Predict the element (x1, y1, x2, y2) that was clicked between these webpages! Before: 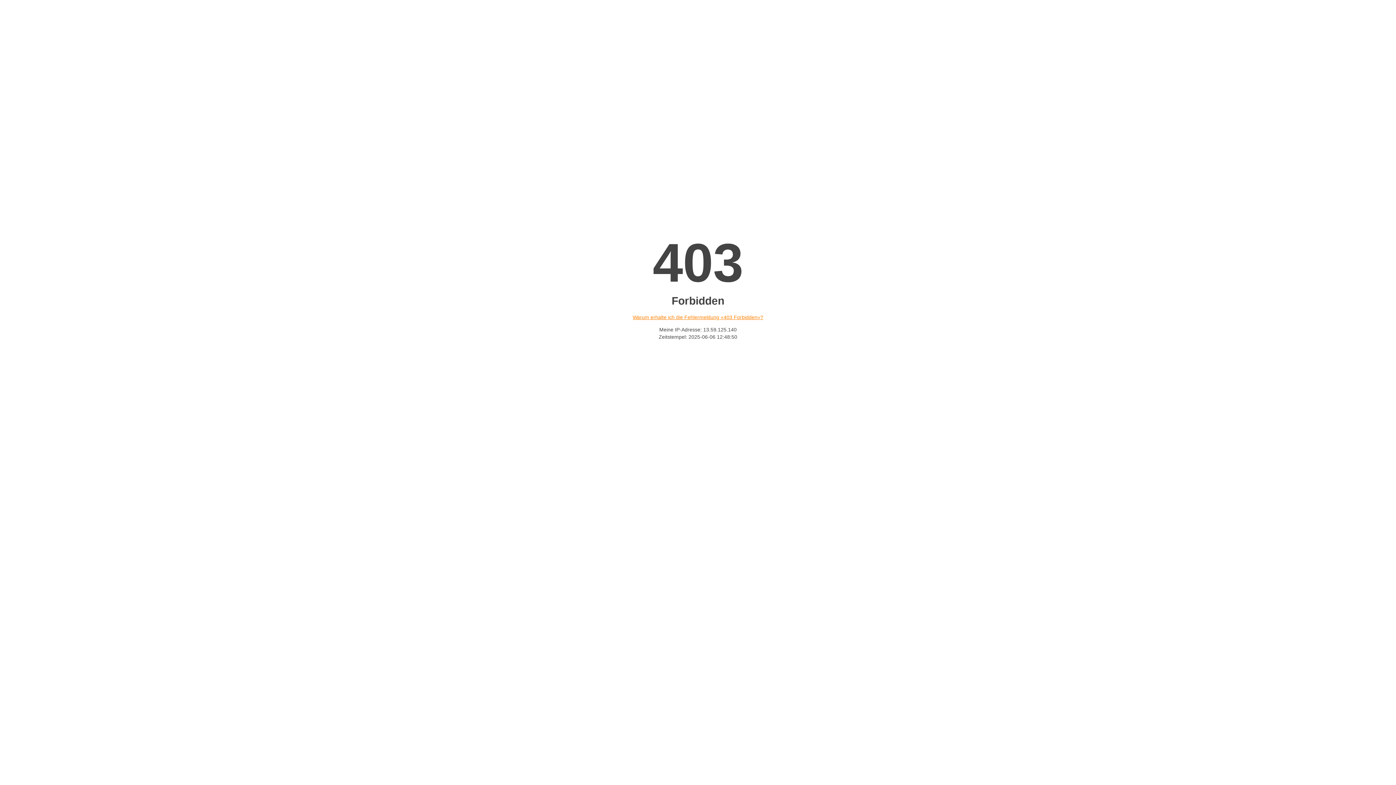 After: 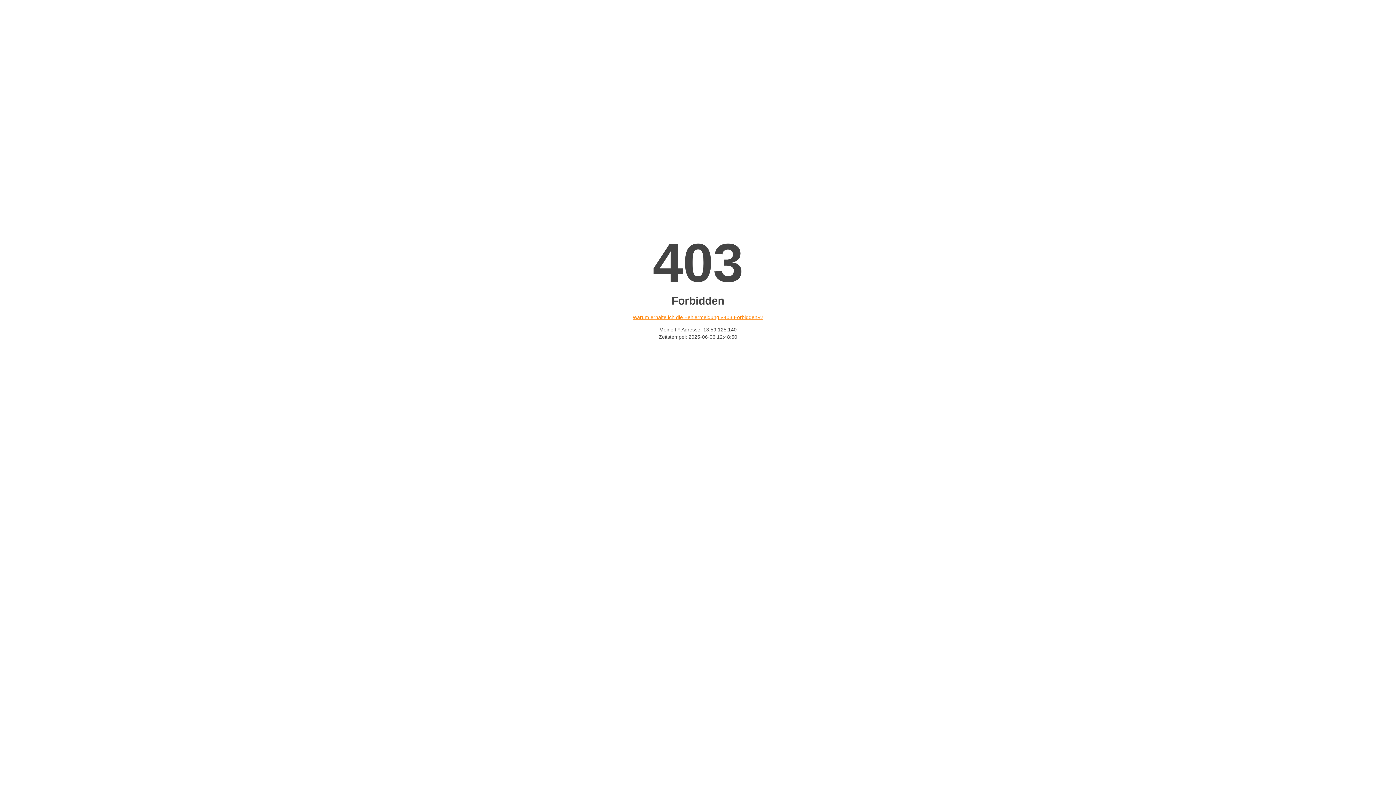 Action: label: Warum erhalte ich die Fehlermeldung «403 Forbidden»? bbox: (632, 314, 763, 320)